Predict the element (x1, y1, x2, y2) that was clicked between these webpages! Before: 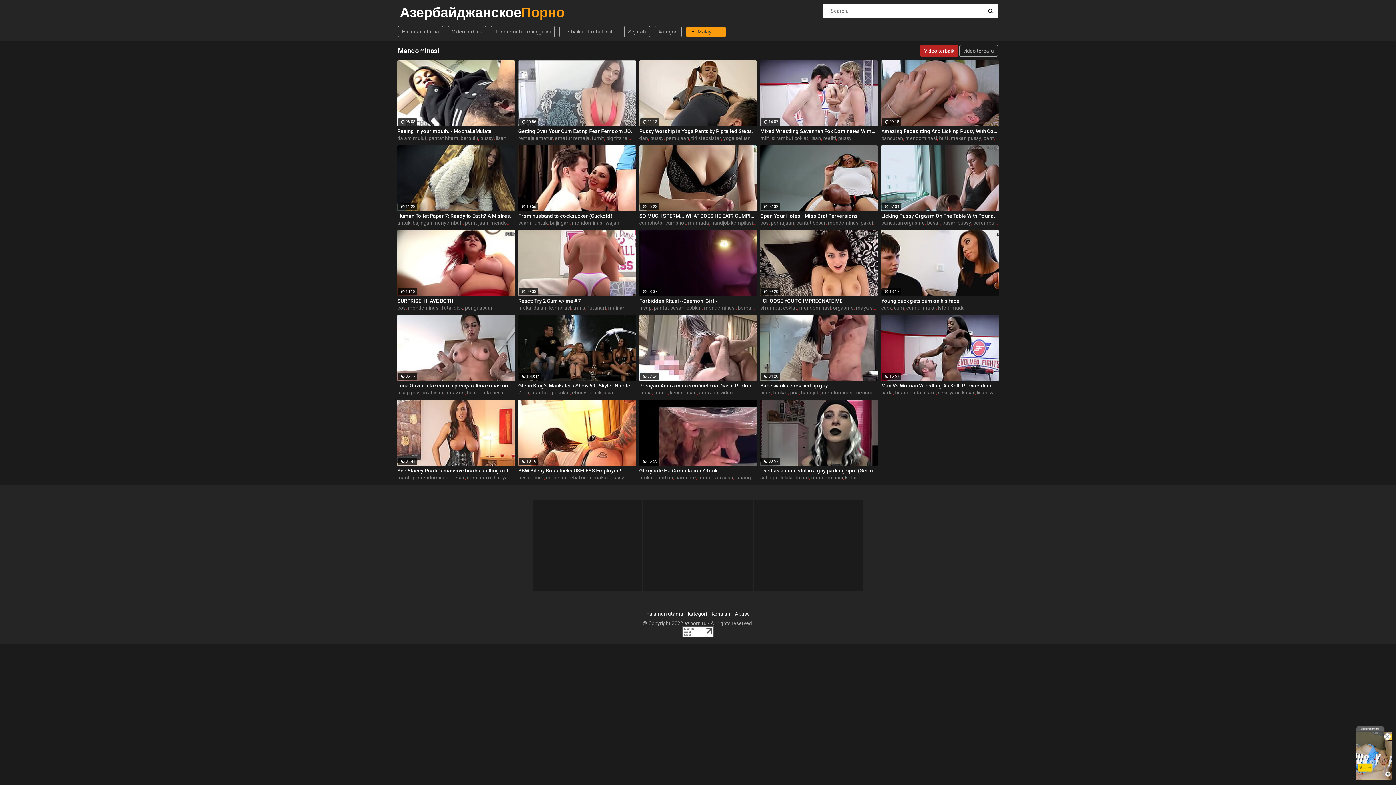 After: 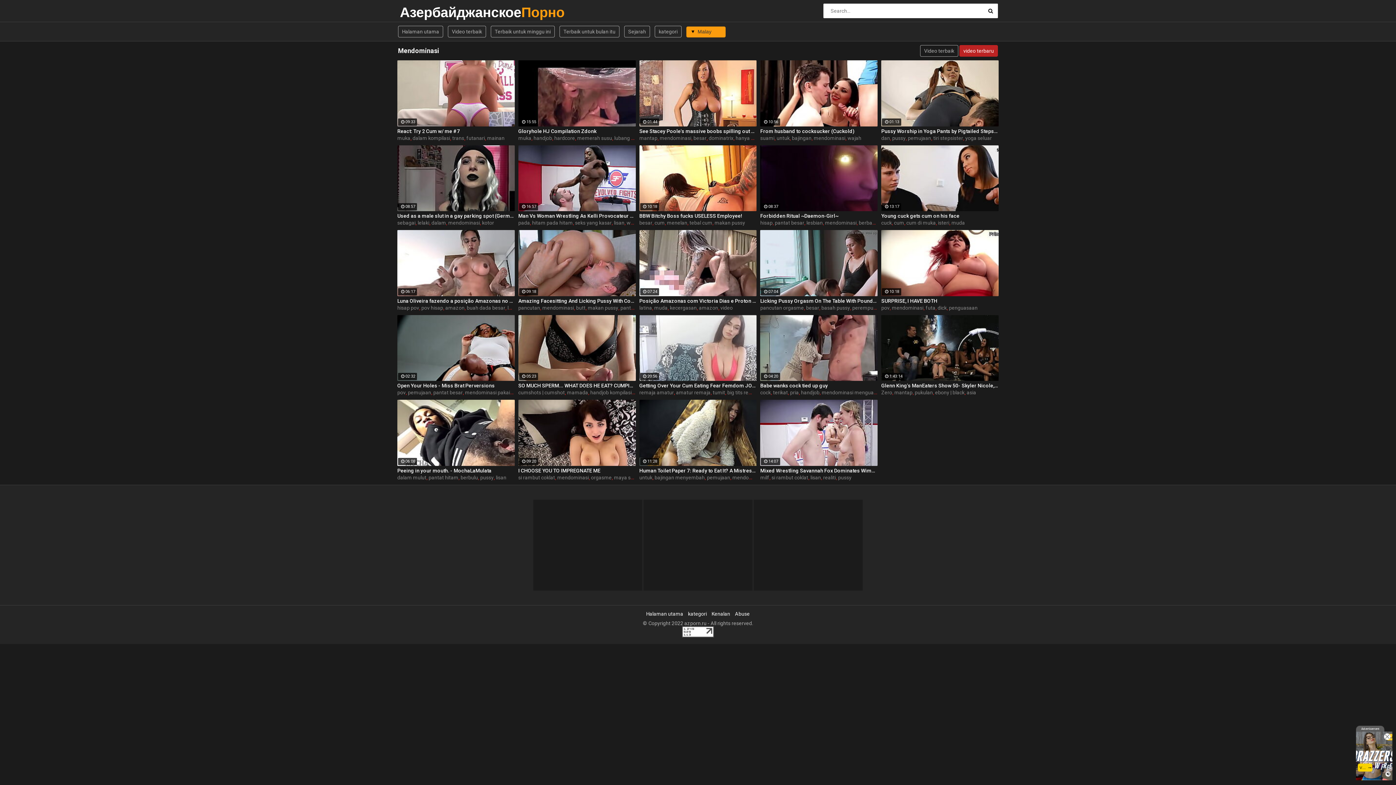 Action: bbox: (959, 45, 998, 56) label: video terbaru